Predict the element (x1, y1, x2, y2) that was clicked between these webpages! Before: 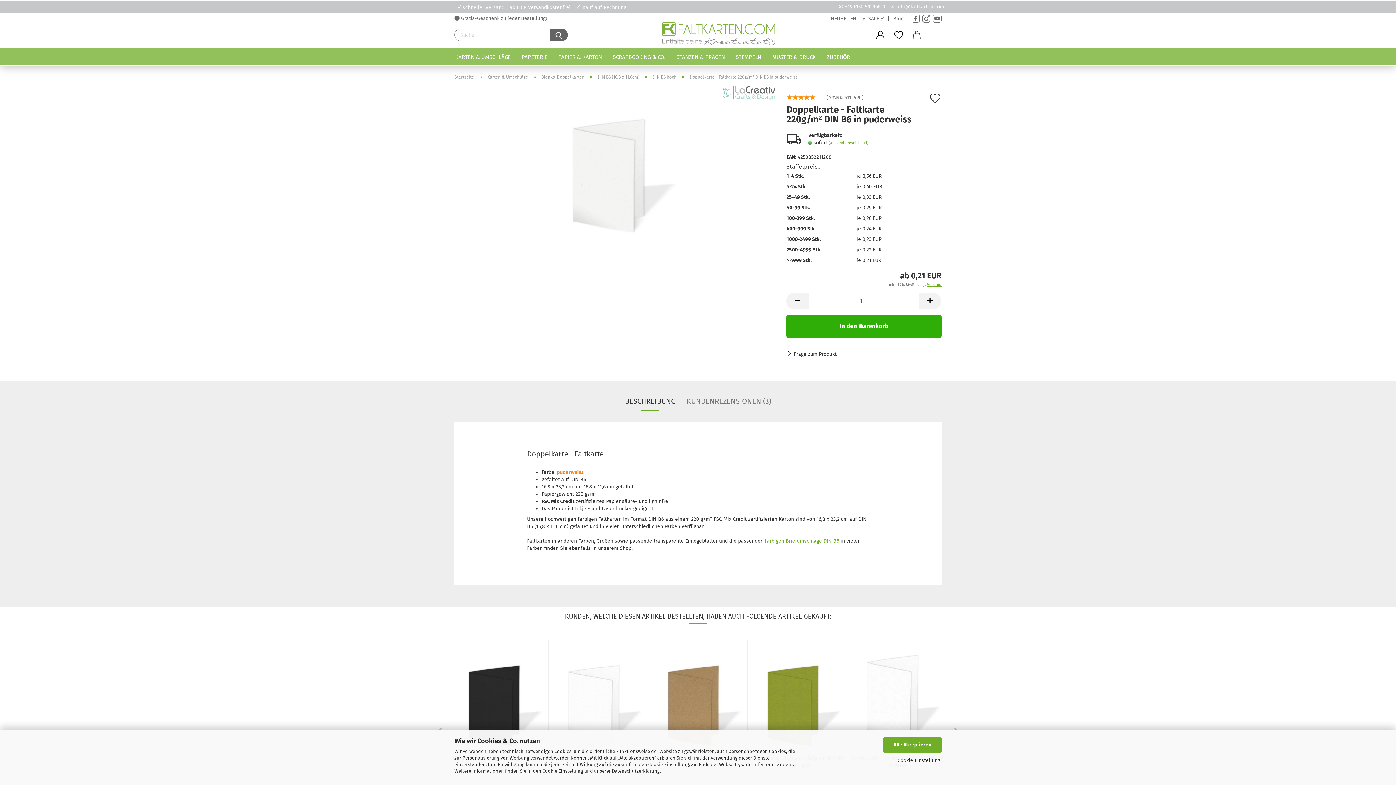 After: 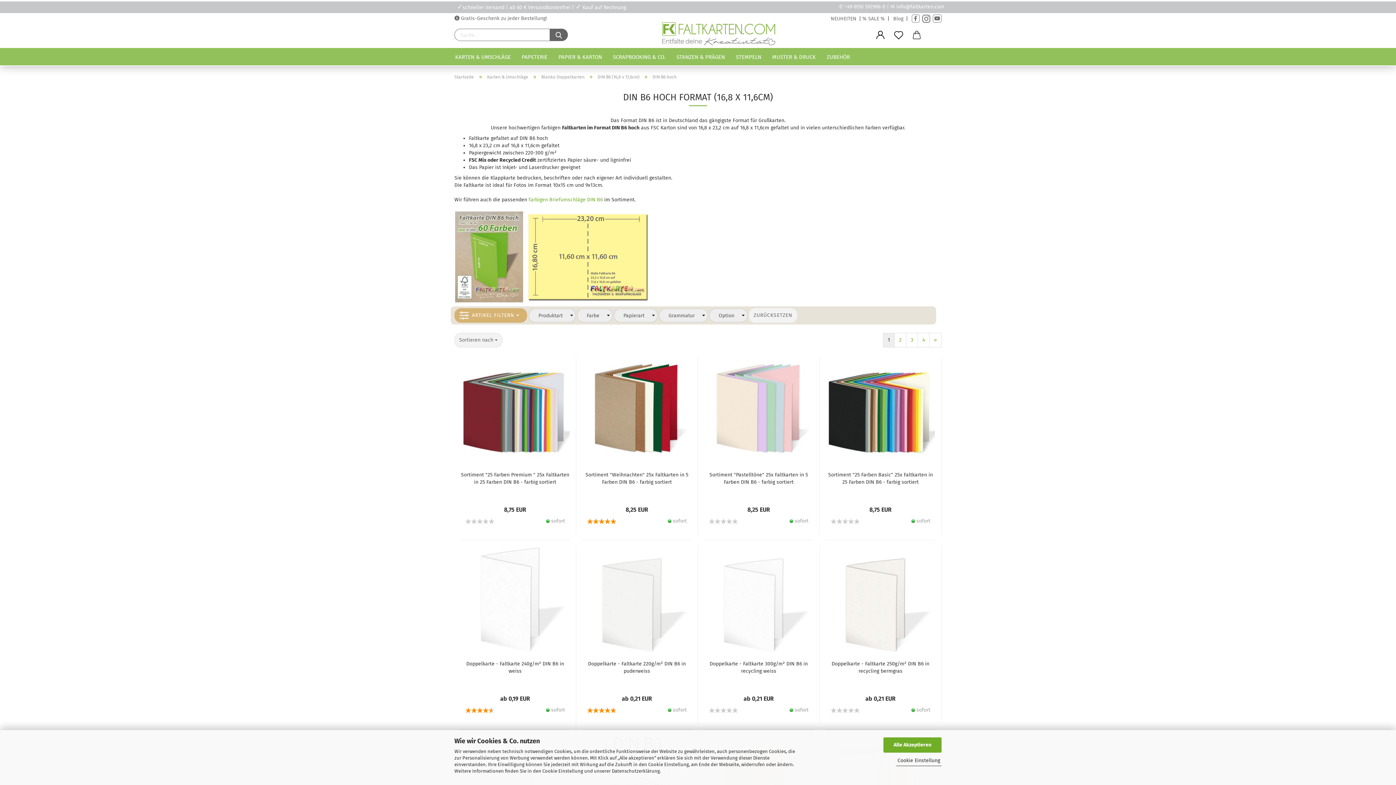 Action: label: DIN B6 hoch bbox: (652, 74, 676, 79)